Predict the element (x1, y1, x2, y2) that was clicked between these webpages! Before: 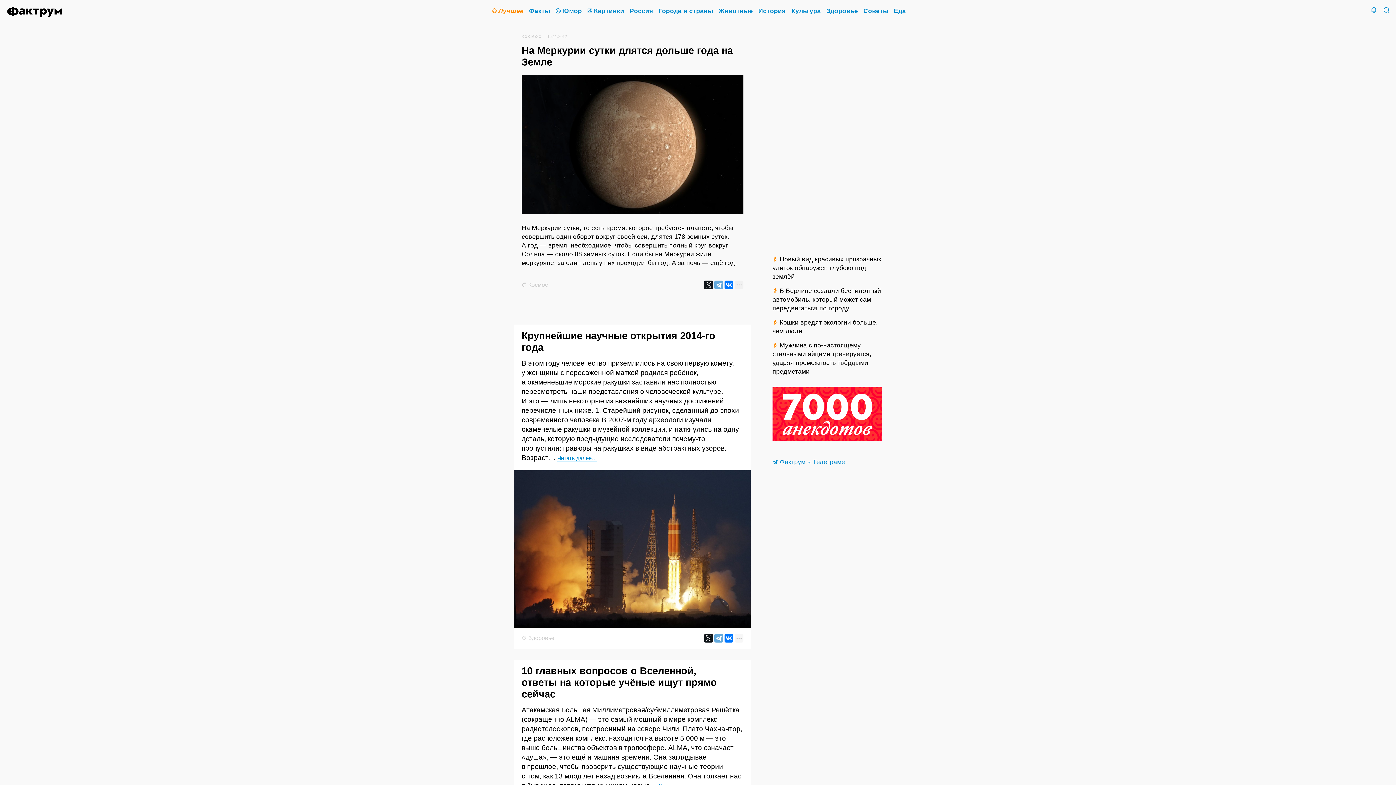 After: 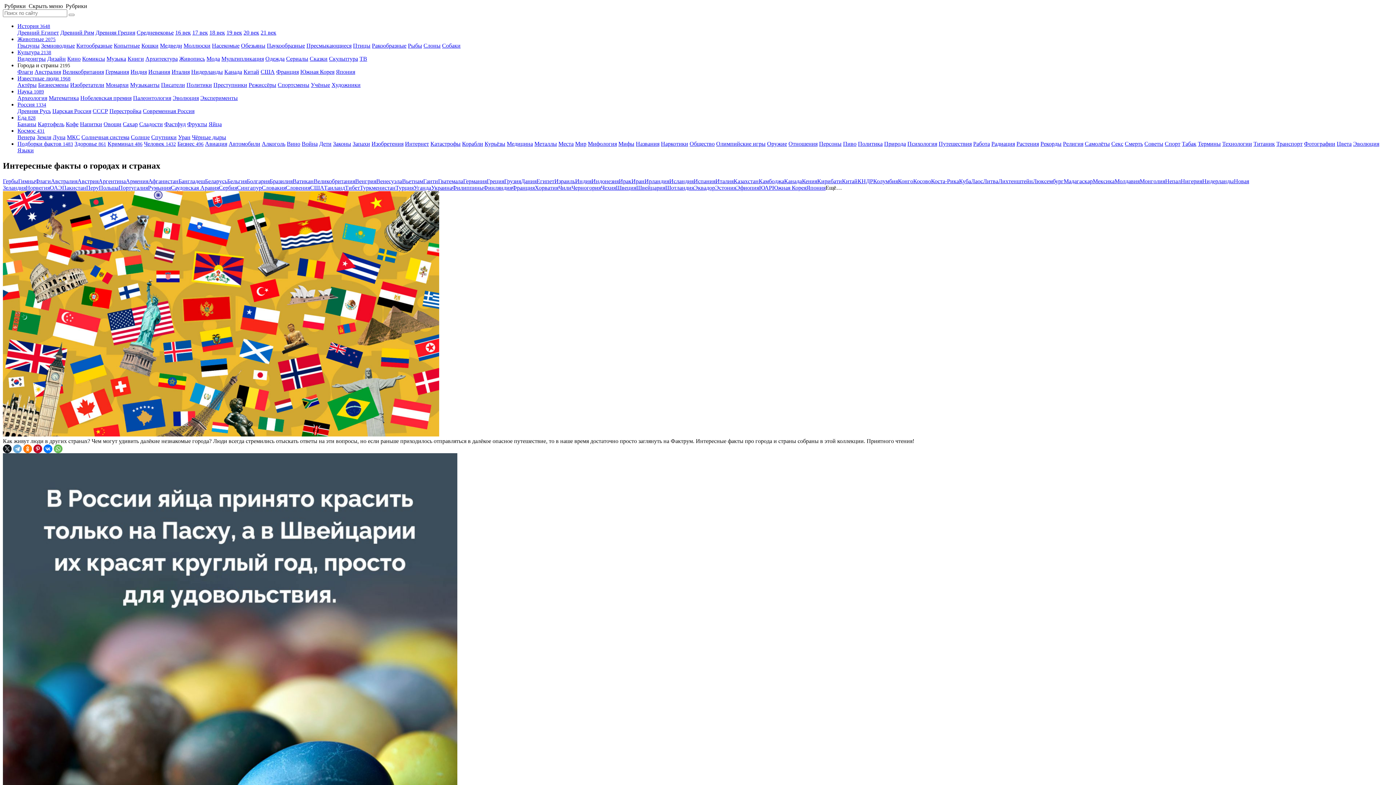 Action: label: Города и страны bbox: (658, 7, 713, 14)